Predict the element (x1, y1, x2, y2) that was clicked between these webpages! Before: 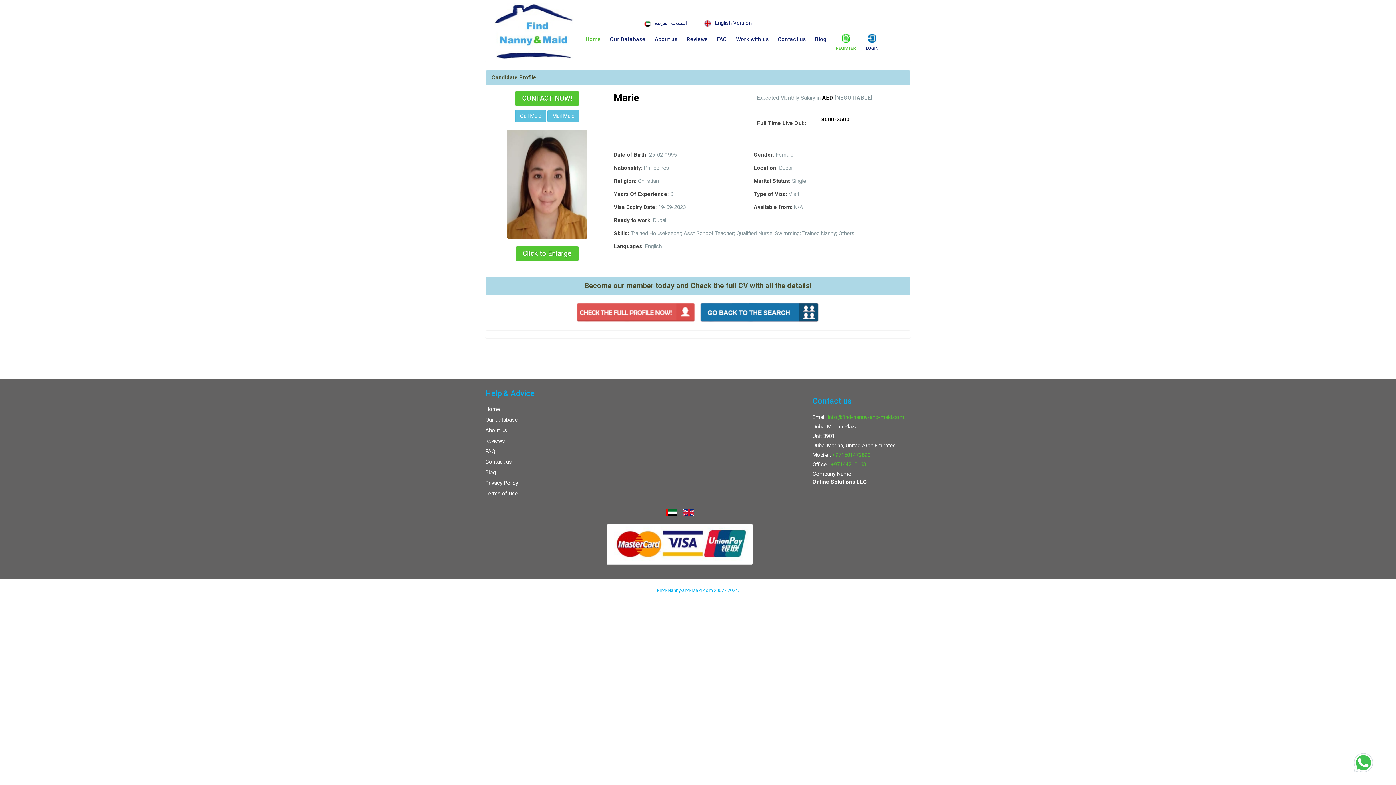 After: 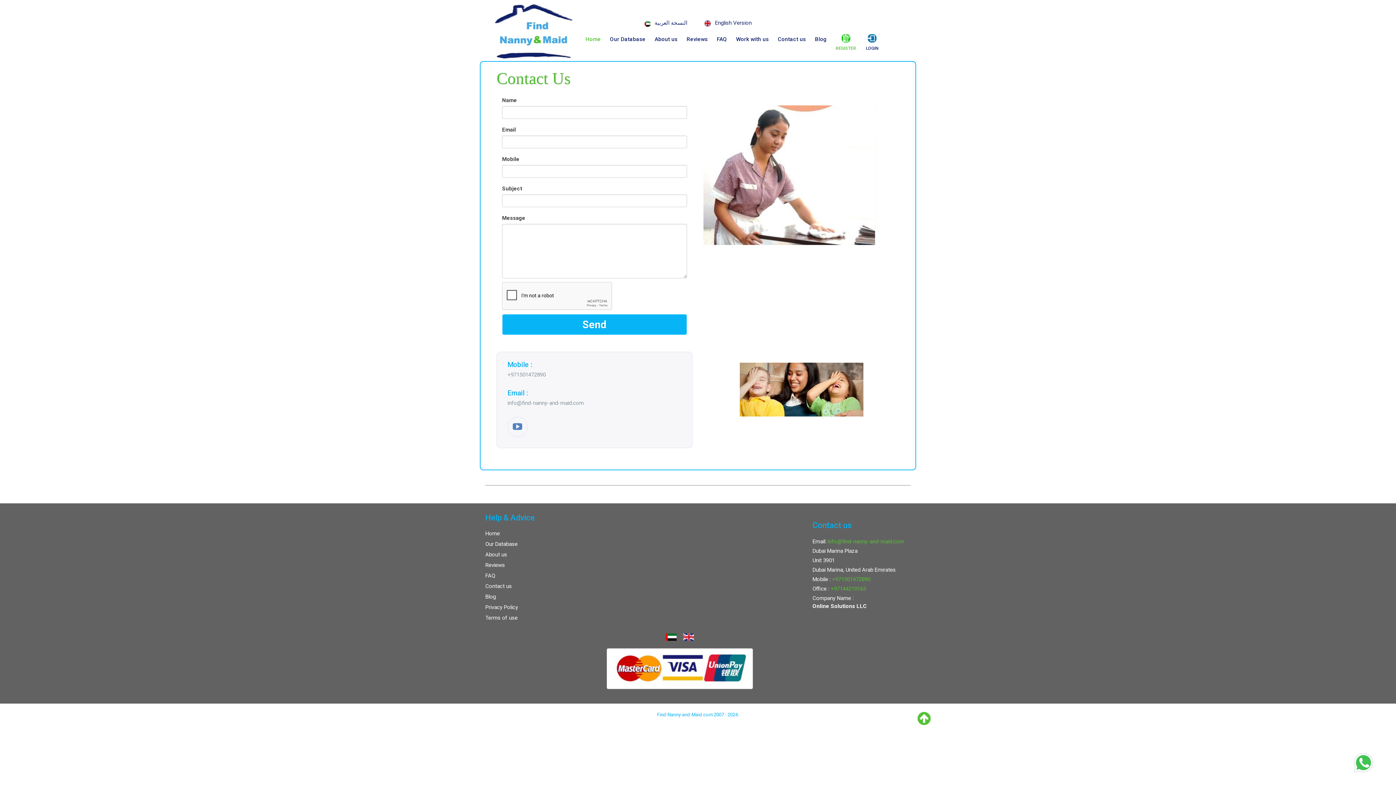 Action: label: Contact us bbox: (485, 458, 512, 465)